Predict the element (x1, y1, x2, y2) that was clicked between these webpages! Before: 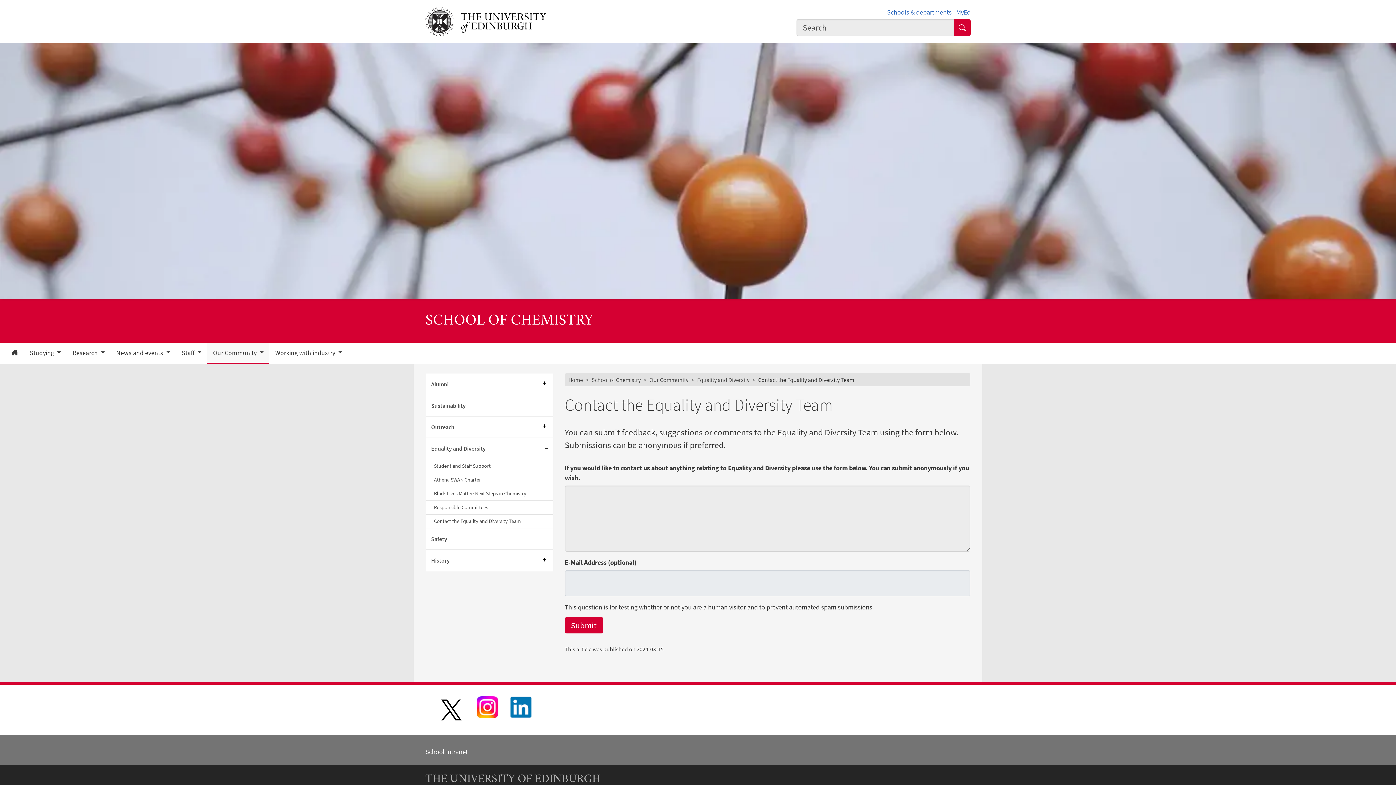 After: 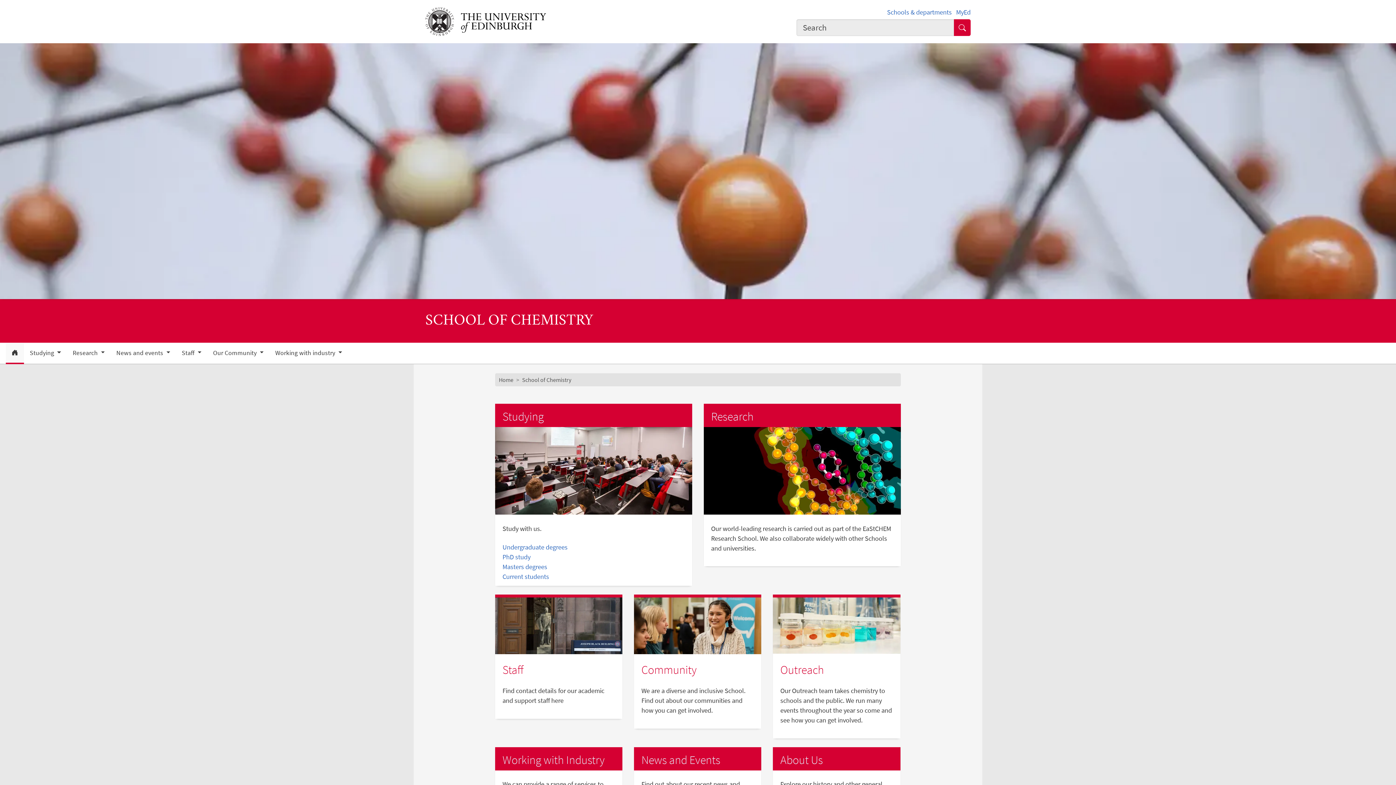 Action: label: School of Chemistry bbox: (591, 376, 640, 383)